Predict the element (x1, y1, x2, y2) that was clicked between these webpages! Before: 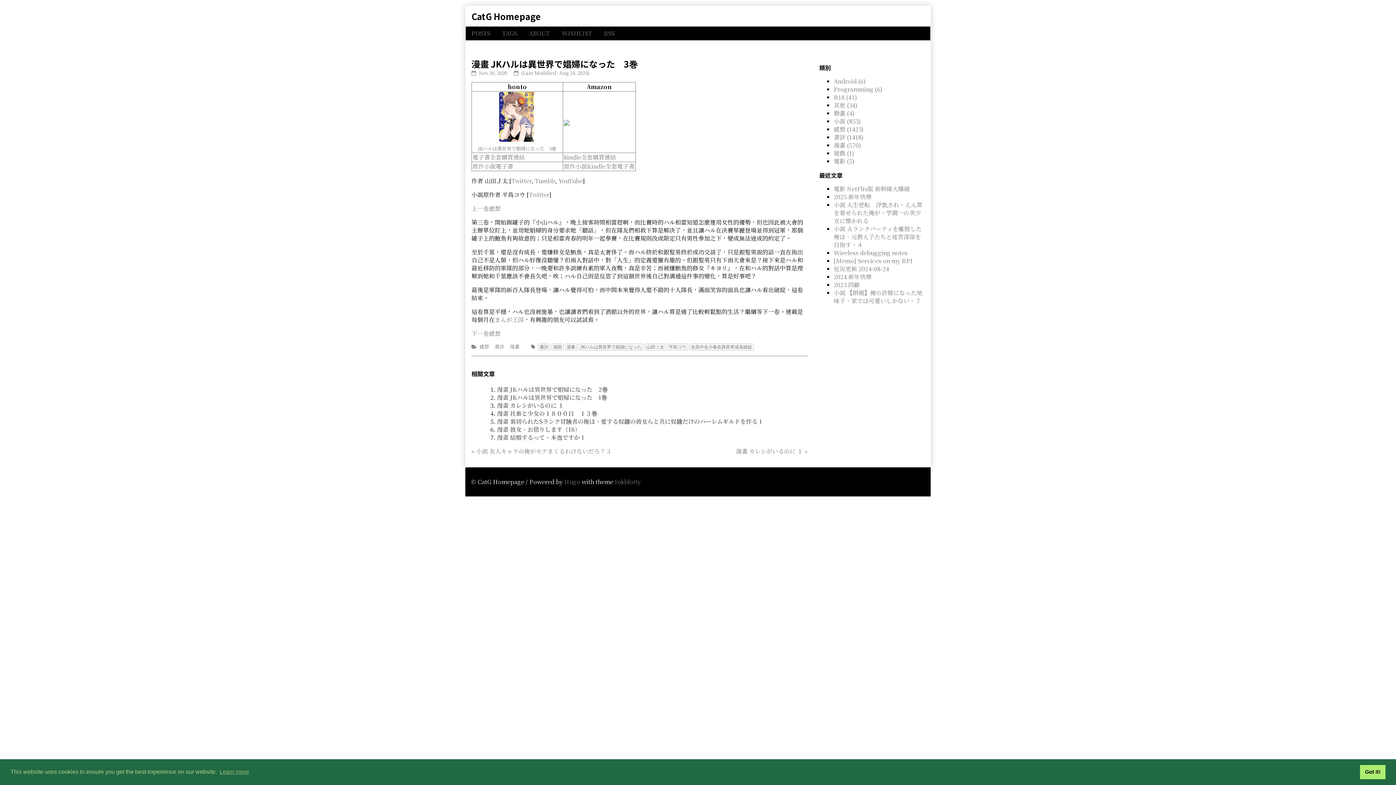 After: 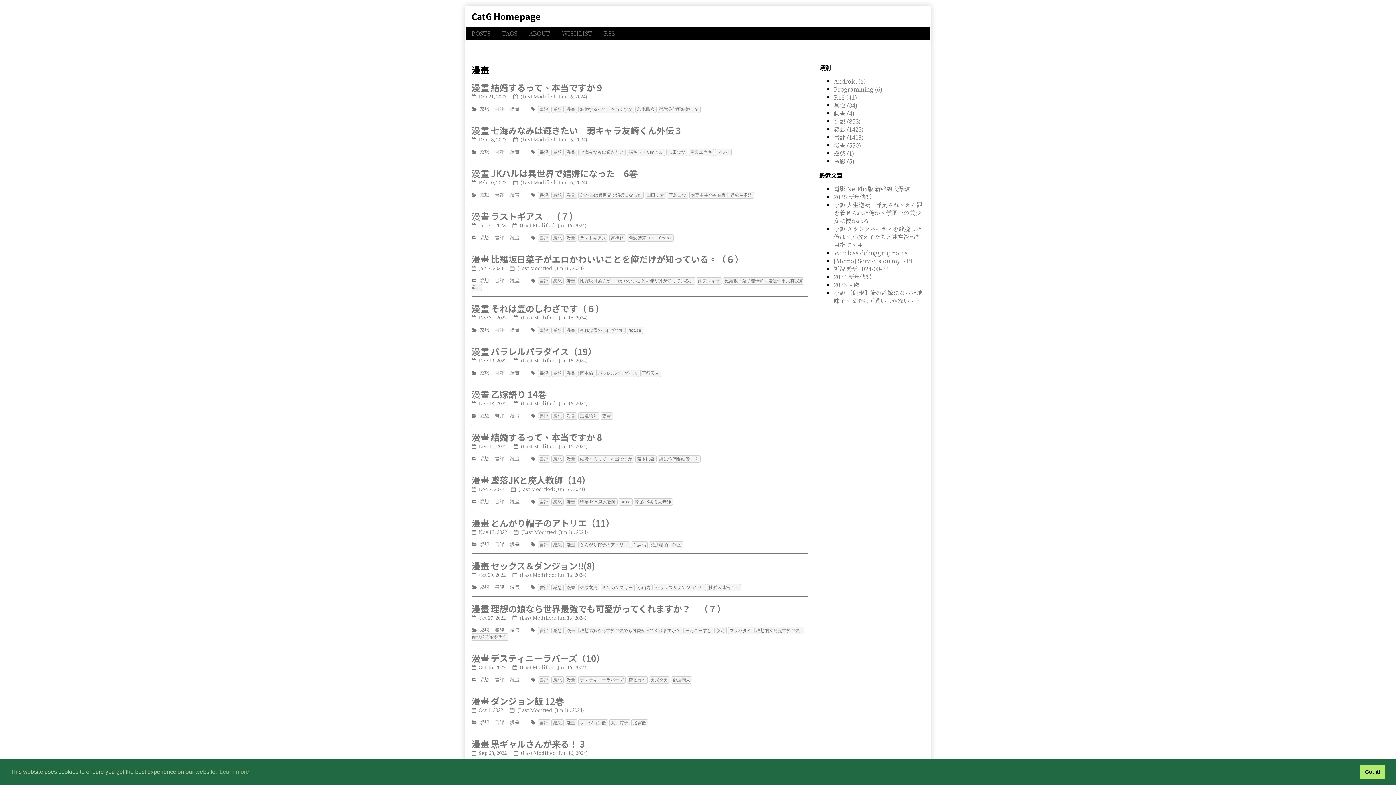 Action: label: 漫畫 bbox: (566, 344, 575, 349)